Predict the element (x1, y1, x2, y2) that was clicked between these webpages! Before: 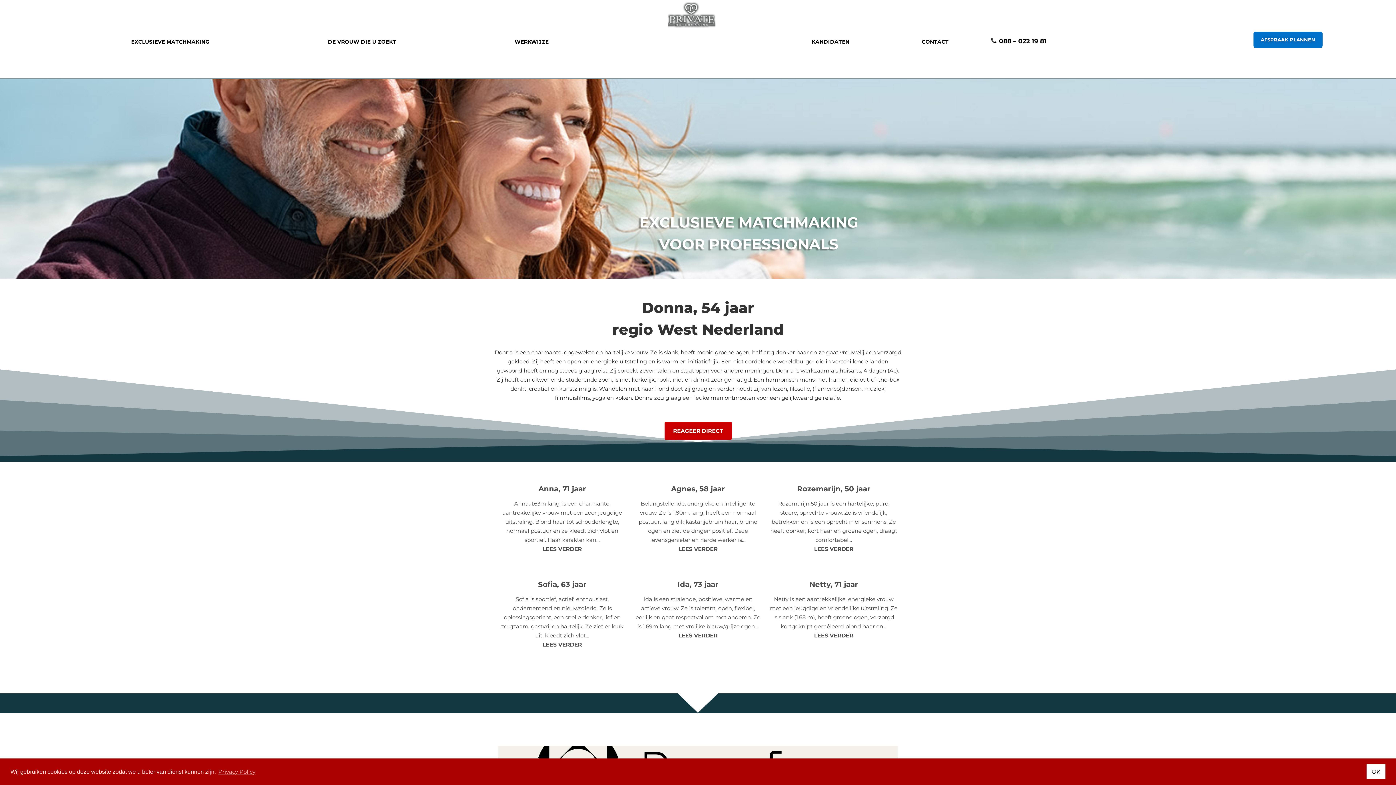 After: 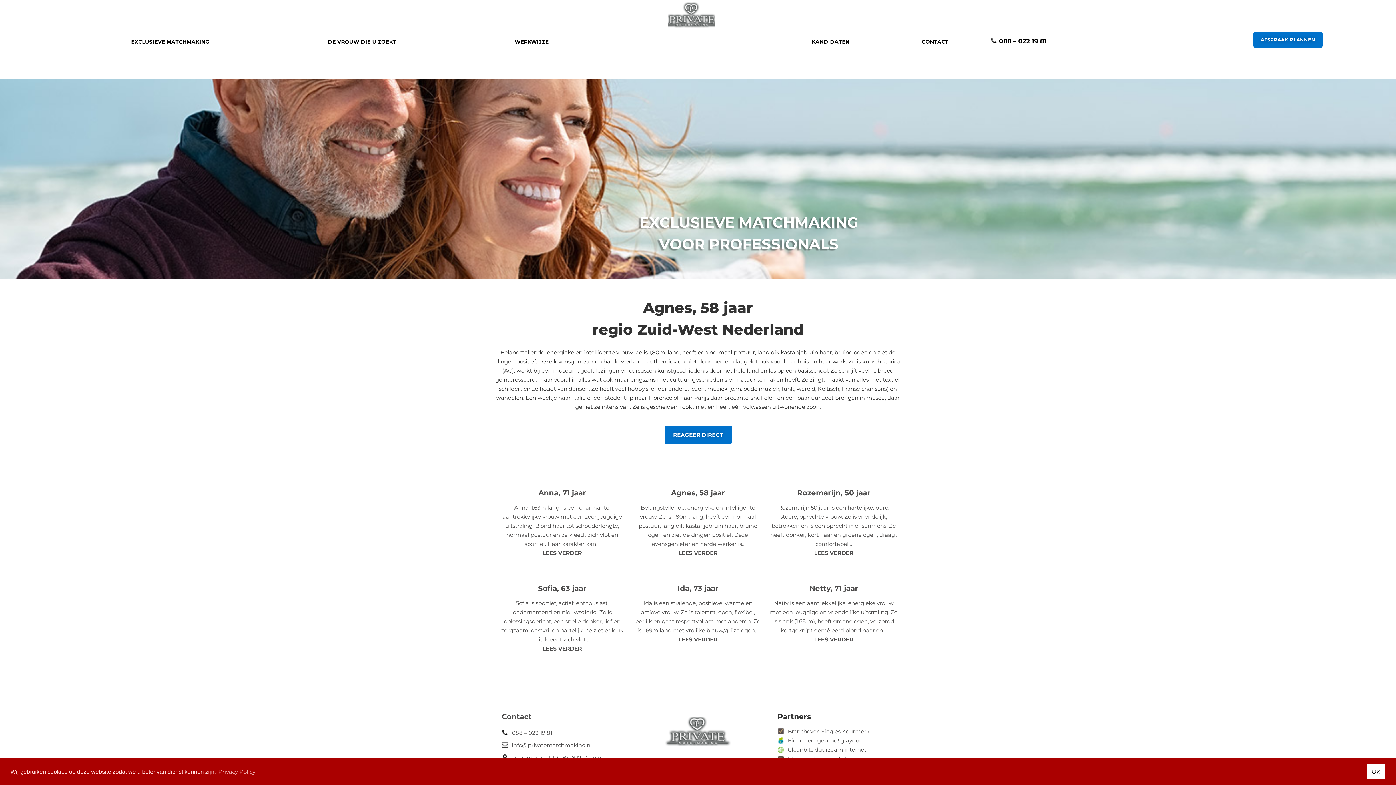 Action: bbox: (633, 484, 762, 553) label: Agnes, 58 jaar
Belangstellende, energieke en intelligente vrouw. Ze is 1,80m. lang, heeft een normaal postuur, lang dik kastanjebruin haar, bruine ogen en ziet de dingen positief. Deze levensgenieter en harde werker is…
LEES VERDER